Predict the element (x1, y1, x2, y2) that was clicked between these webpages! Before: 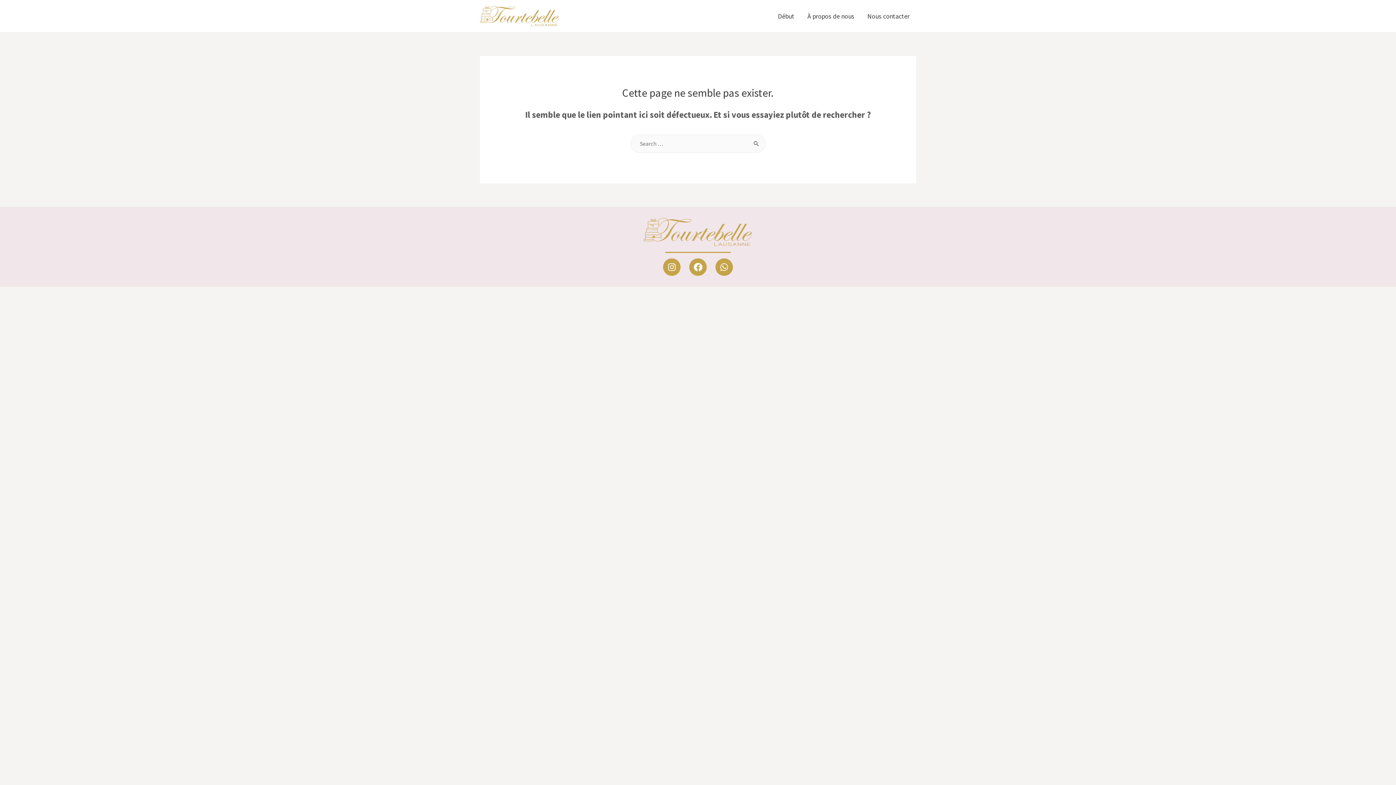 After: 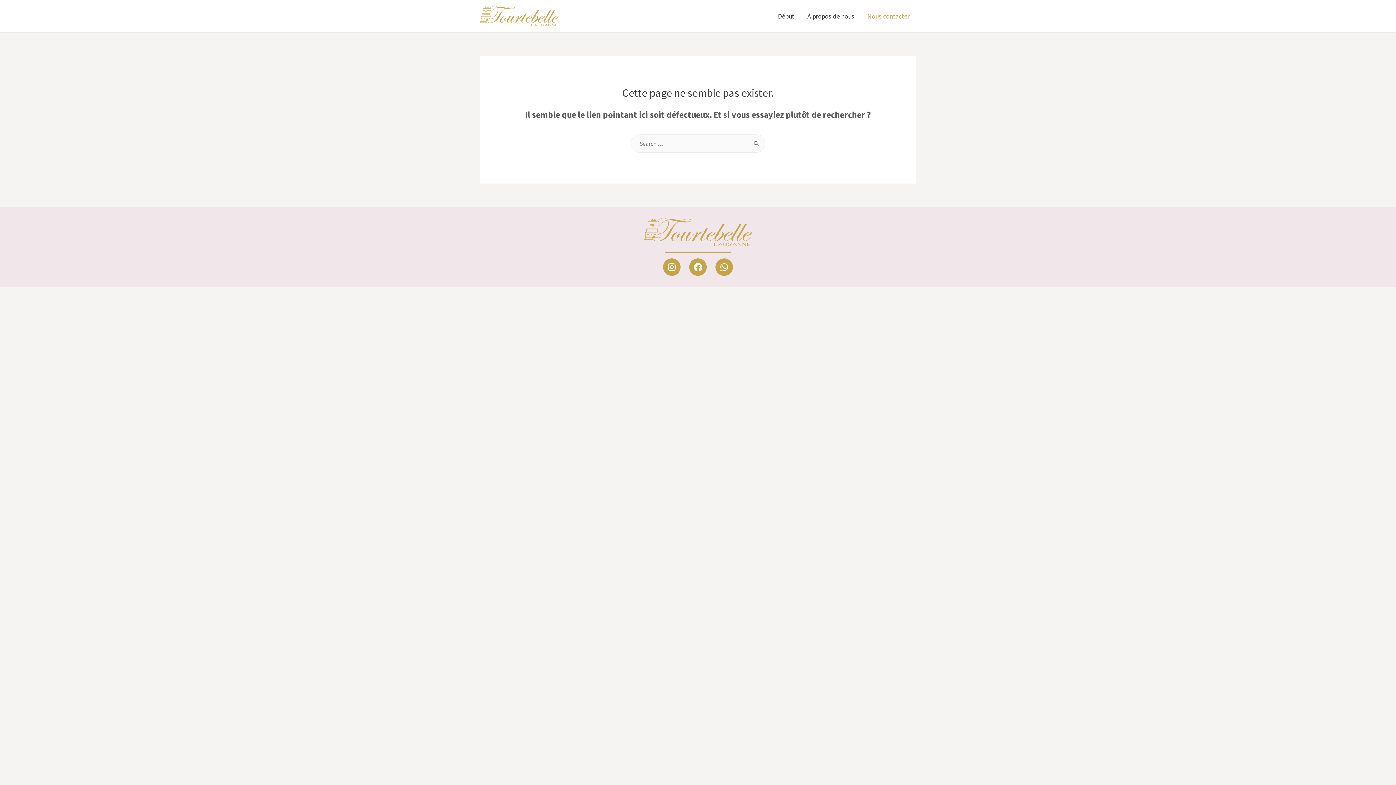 Action: label: Nous contacter bbox: (861, 3, 916, 28)